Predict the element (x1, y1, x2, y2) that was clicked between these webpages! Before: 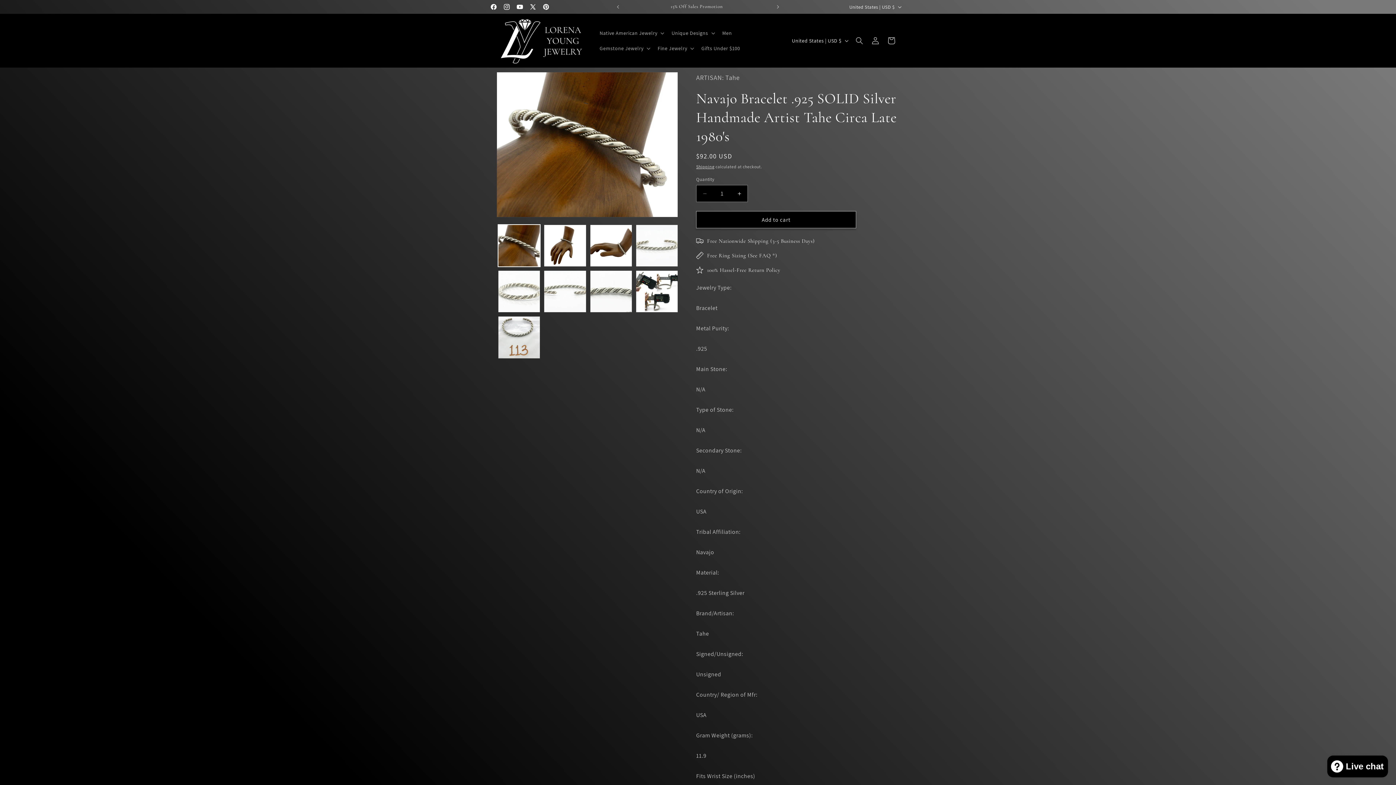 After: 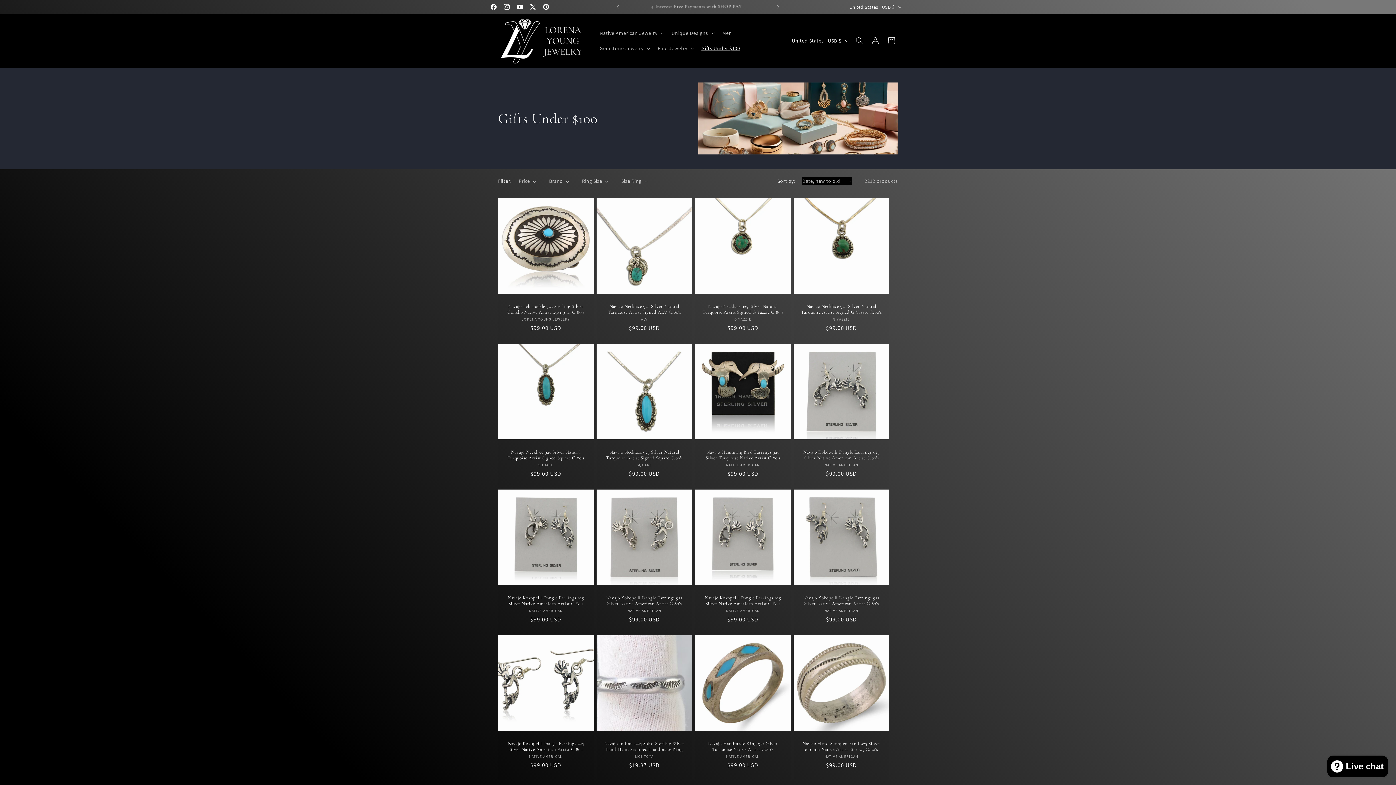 Action: bbox: (697, 40, 744, 56) label: Gifts Under $100